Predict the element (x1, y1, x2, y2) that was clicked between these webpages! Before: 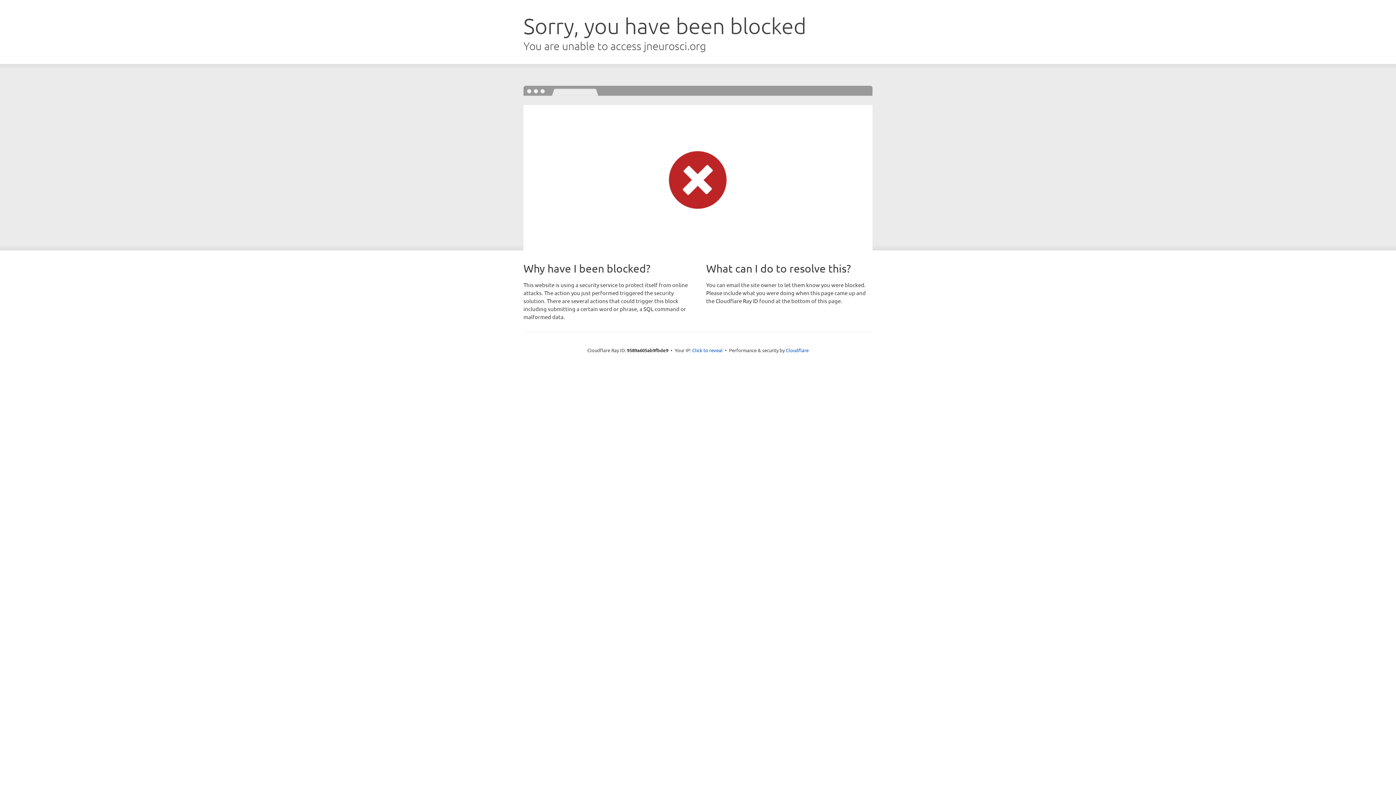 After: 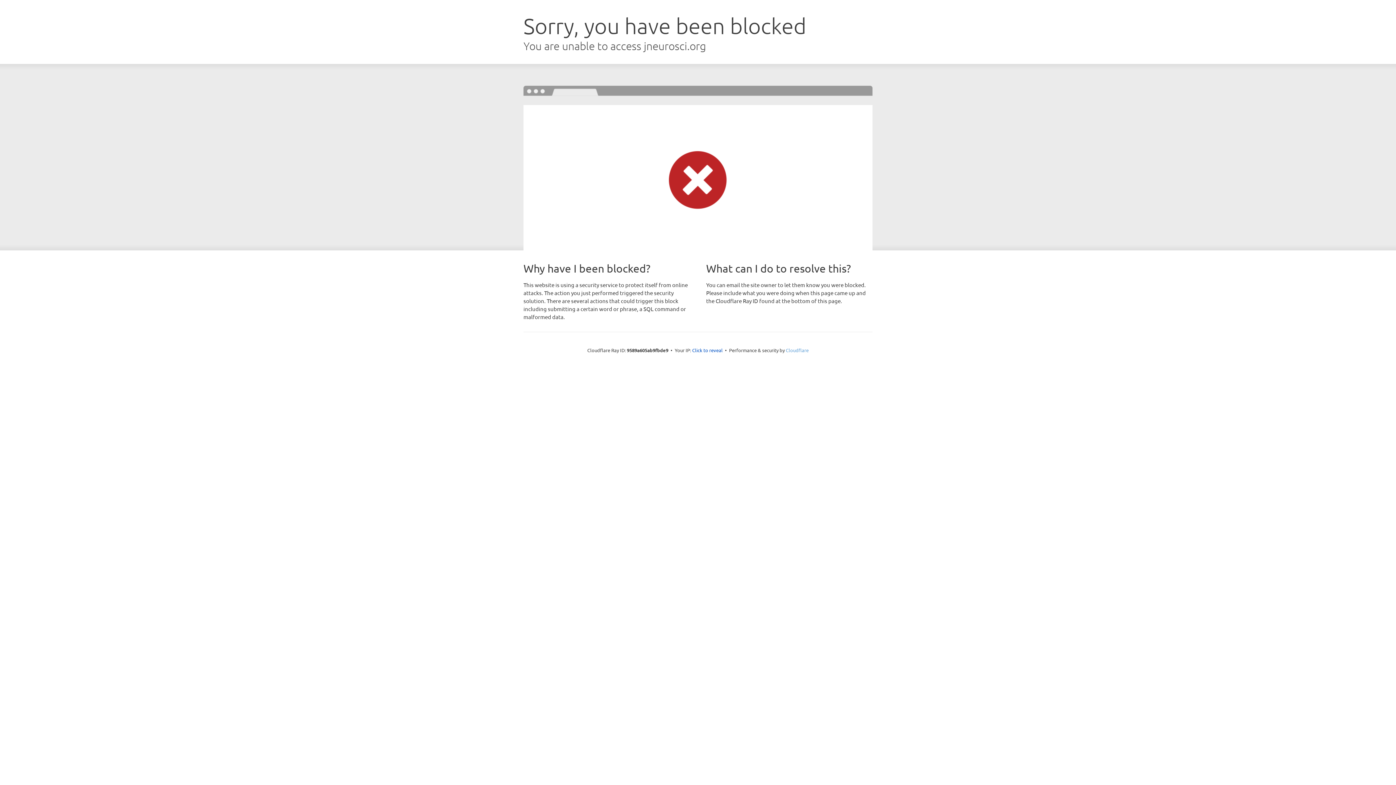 Action: label: Cloudflare bbox: (786, 347, 808, 353)